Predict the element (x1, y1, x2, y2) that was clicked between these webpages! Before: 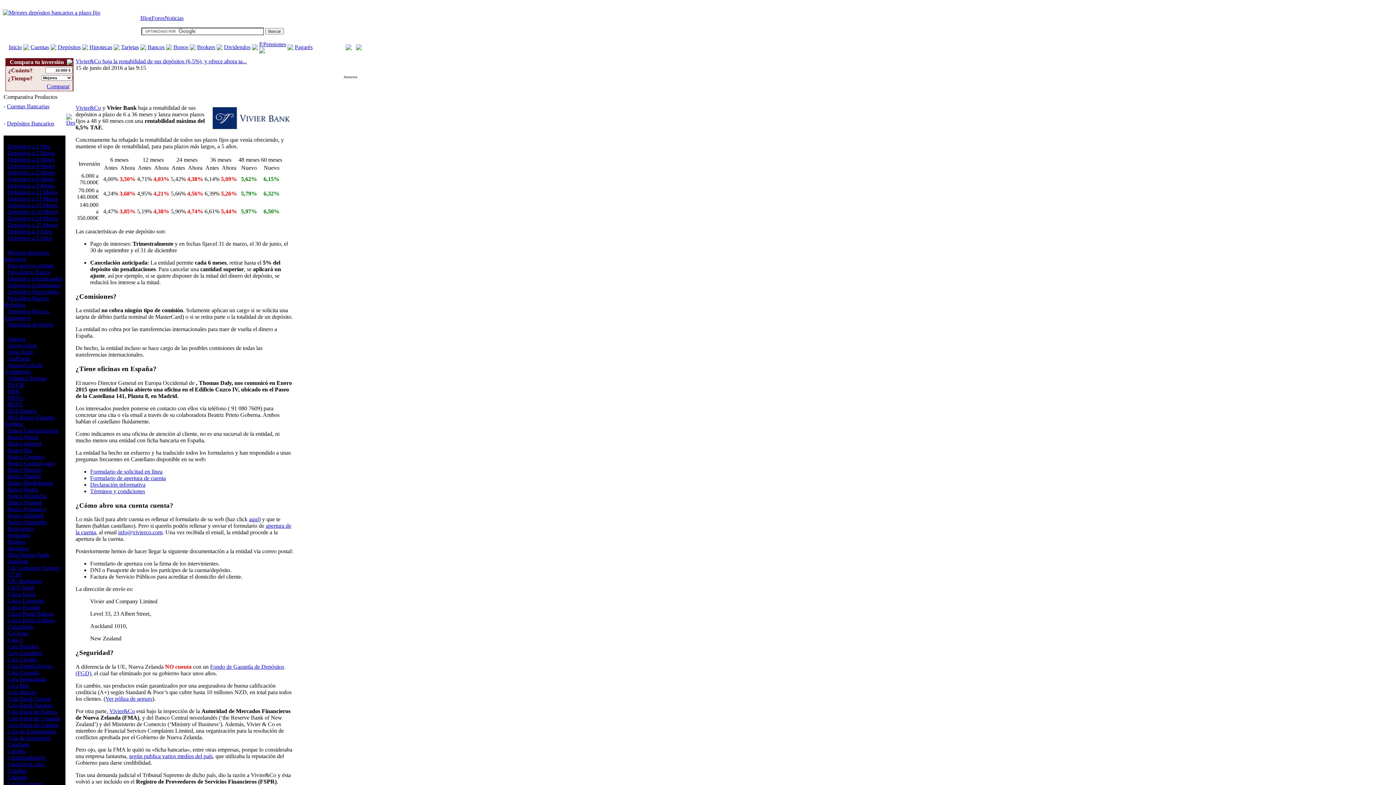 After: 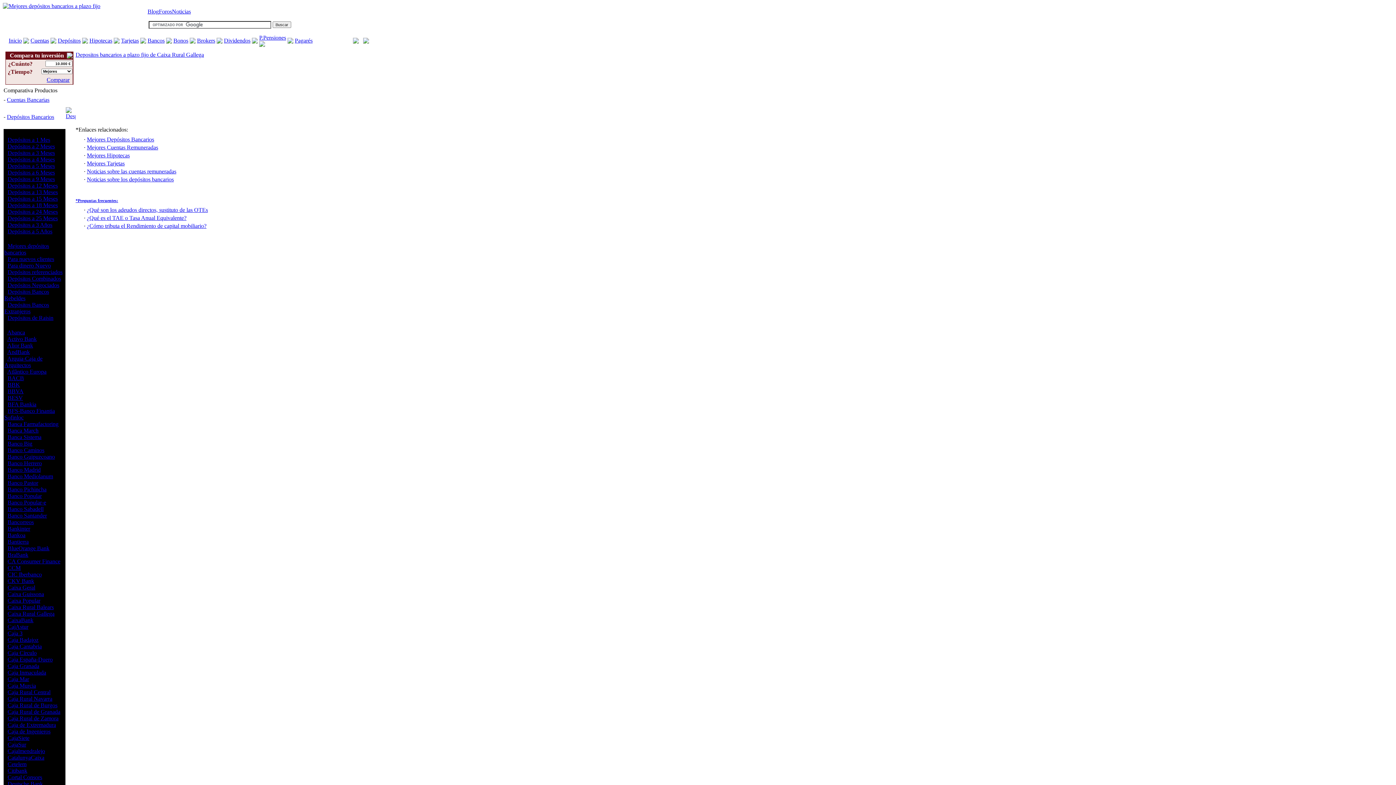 Action: bbox: (7, 617, 54, 623) label: Caixa Rural Gallega